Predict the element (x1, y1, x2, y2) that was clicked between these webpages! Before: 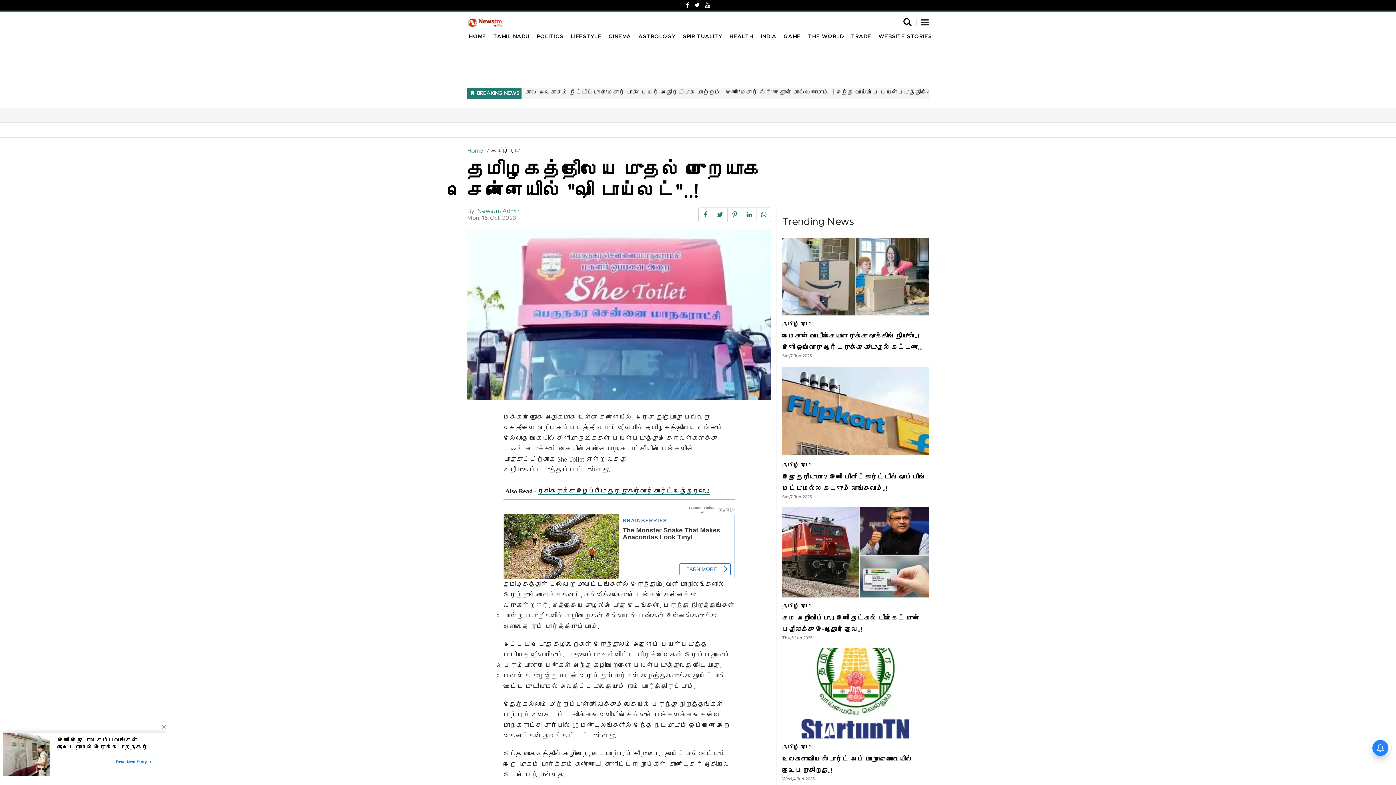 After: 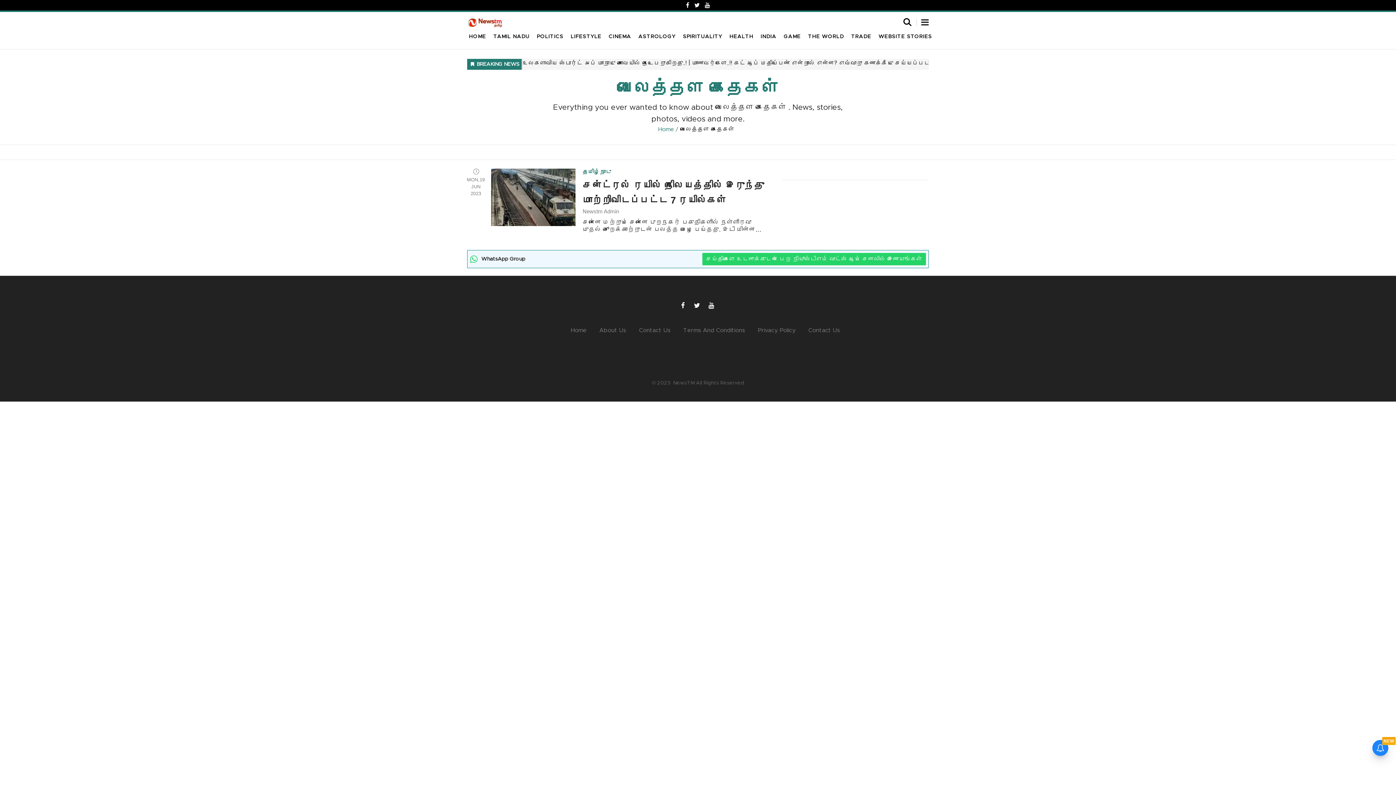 Action: label: WEBSITE STORIES bbox: (876, 32, 934, 40)